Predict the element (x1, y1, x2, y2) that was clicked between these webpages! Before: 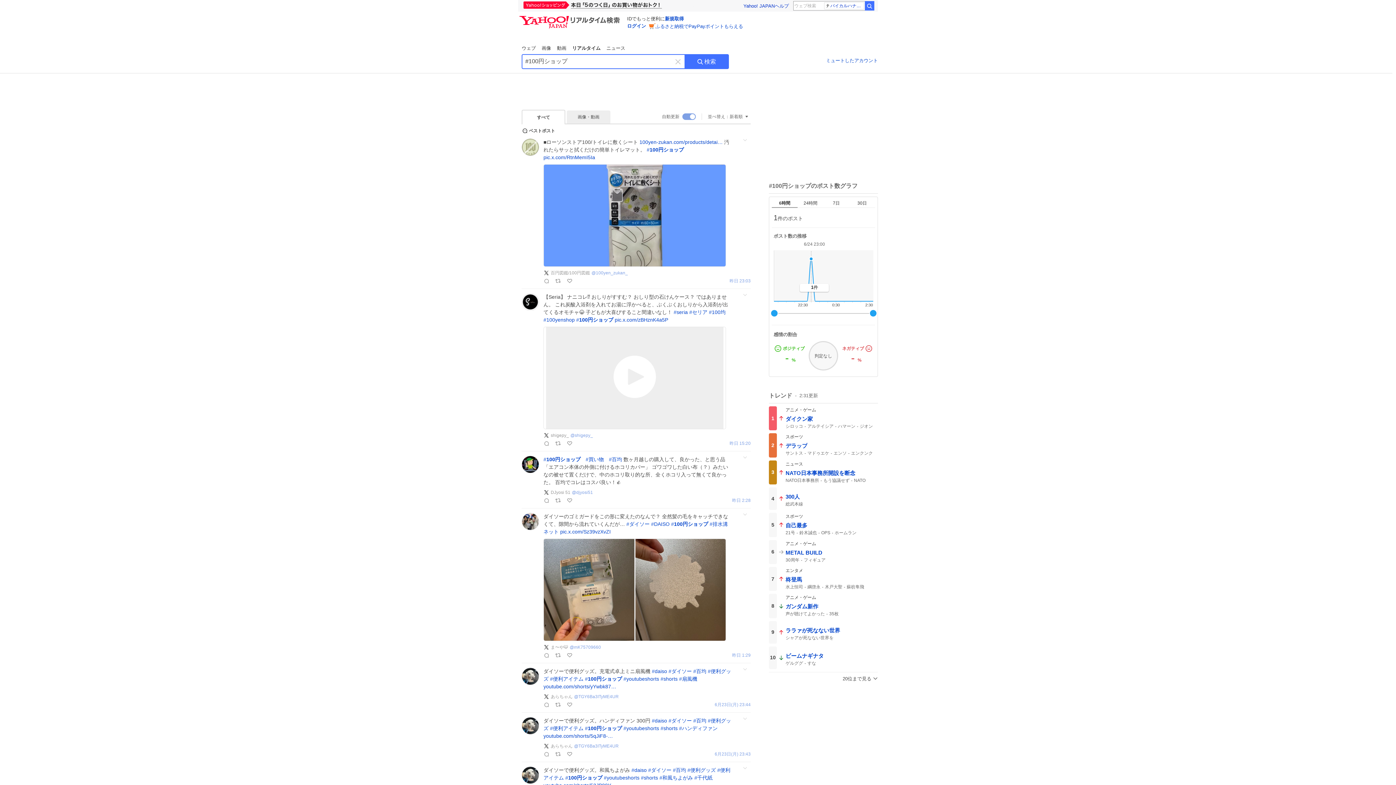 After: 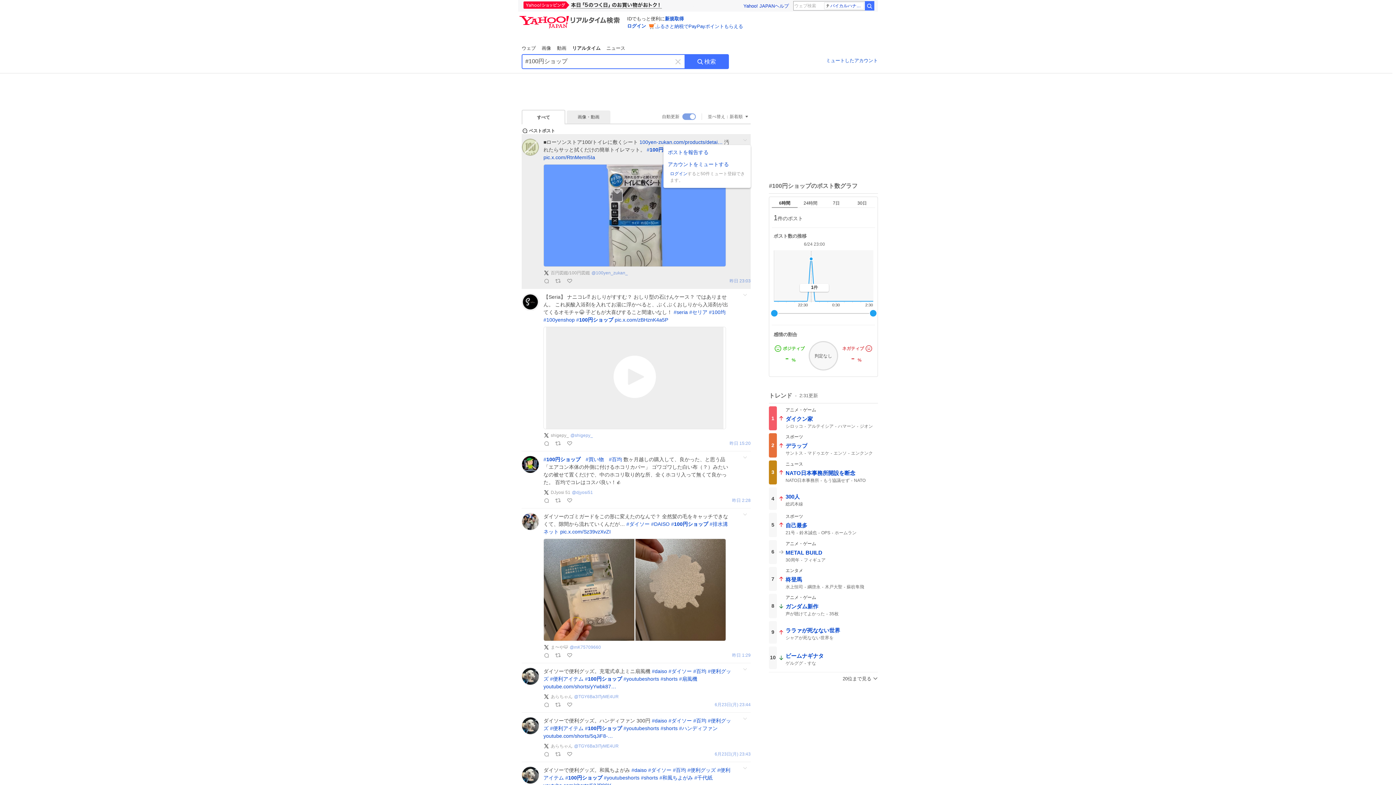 Action: label: メニューを開く bbox: (740, 134, 750, 145)